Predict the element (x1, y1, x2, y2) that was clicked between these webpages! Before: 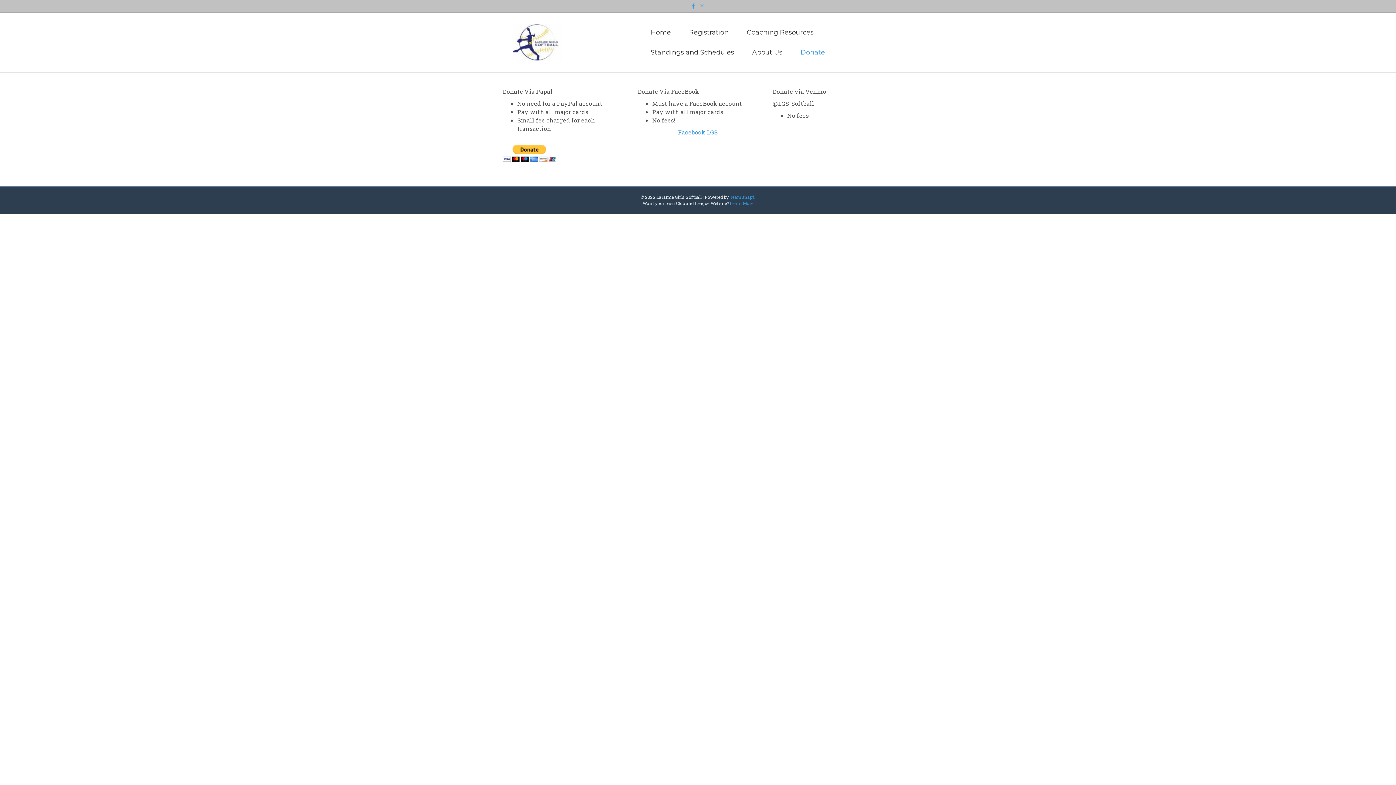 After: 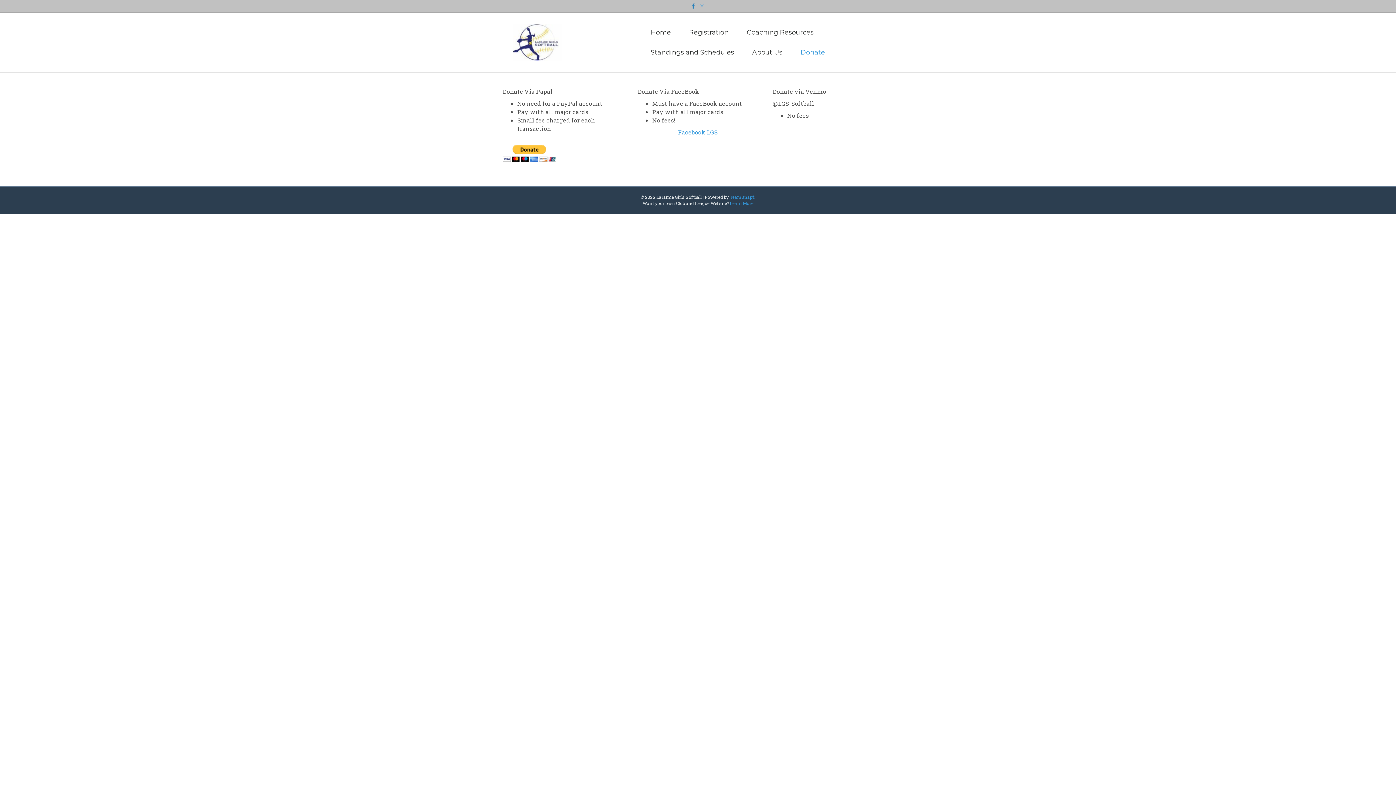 Action: bbox: (689, 2, 697, 8) label: Facebook